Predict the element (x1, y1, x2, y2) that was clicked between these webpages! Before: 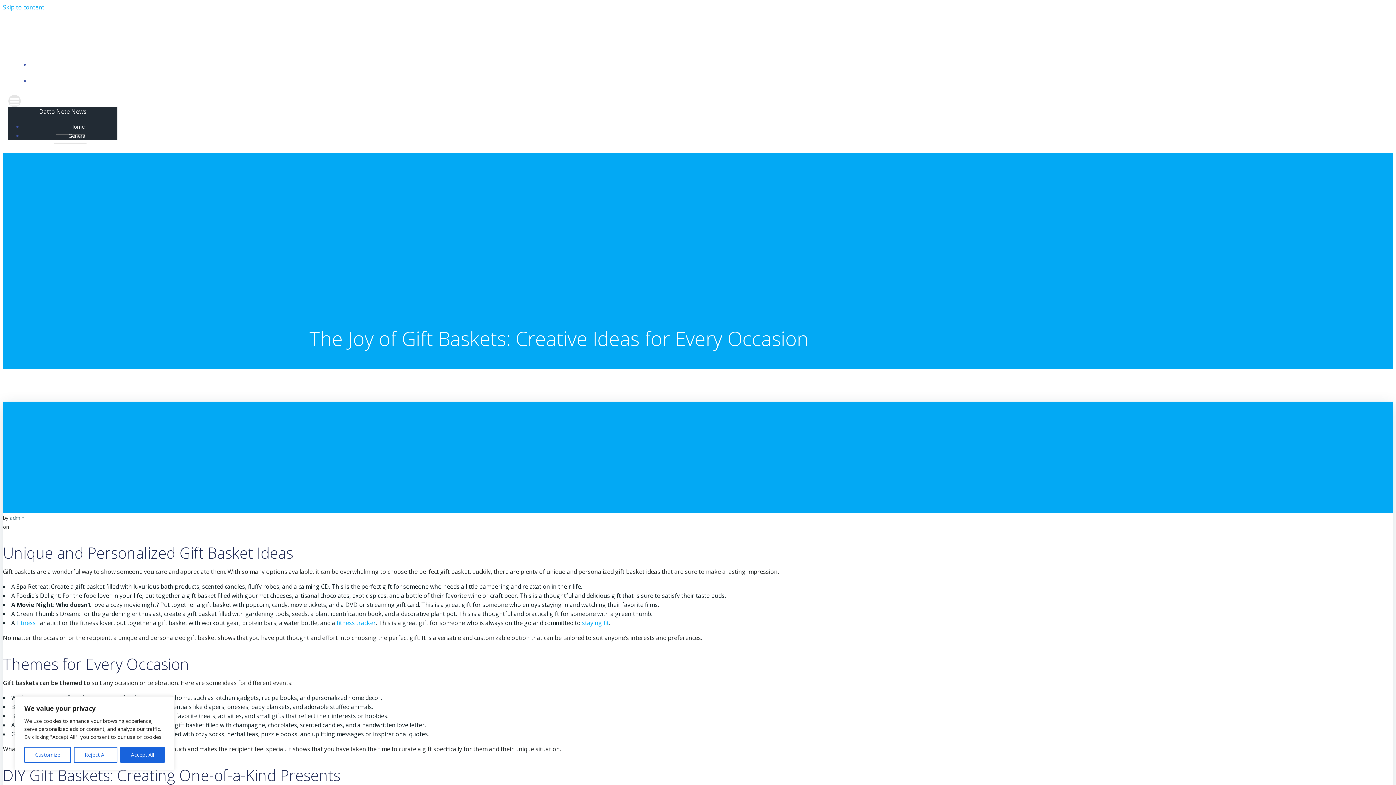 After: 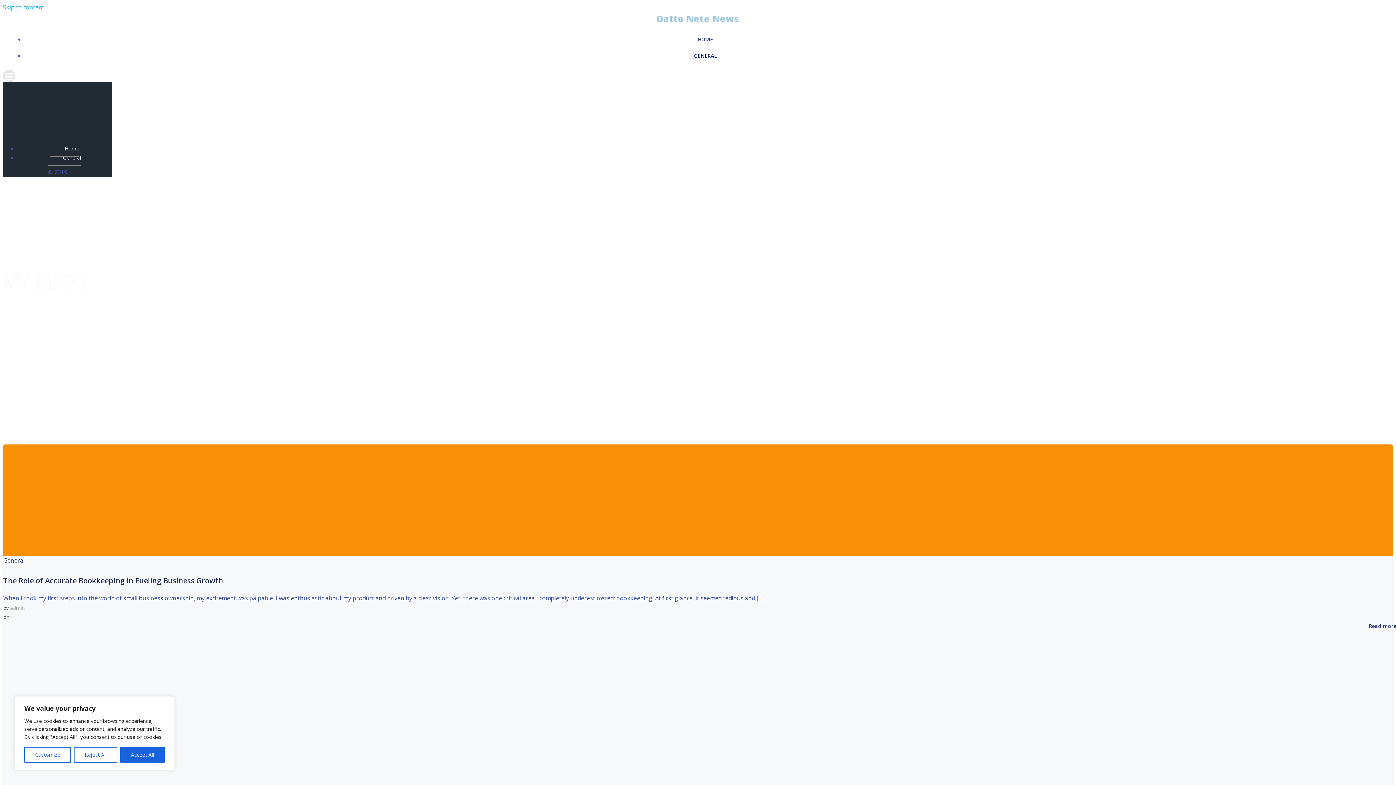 Action: label: Datto Nete News bbox: (663, 19, 732, 31)